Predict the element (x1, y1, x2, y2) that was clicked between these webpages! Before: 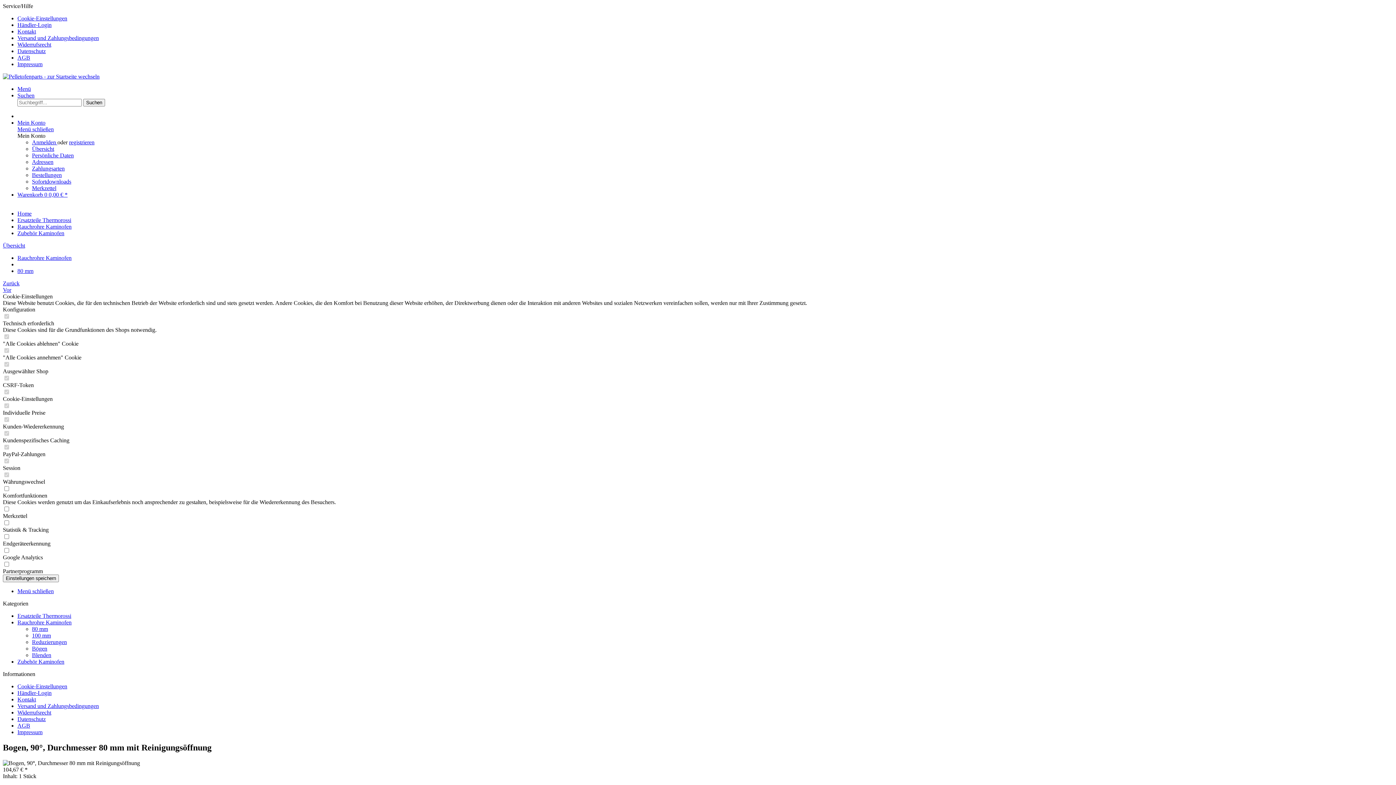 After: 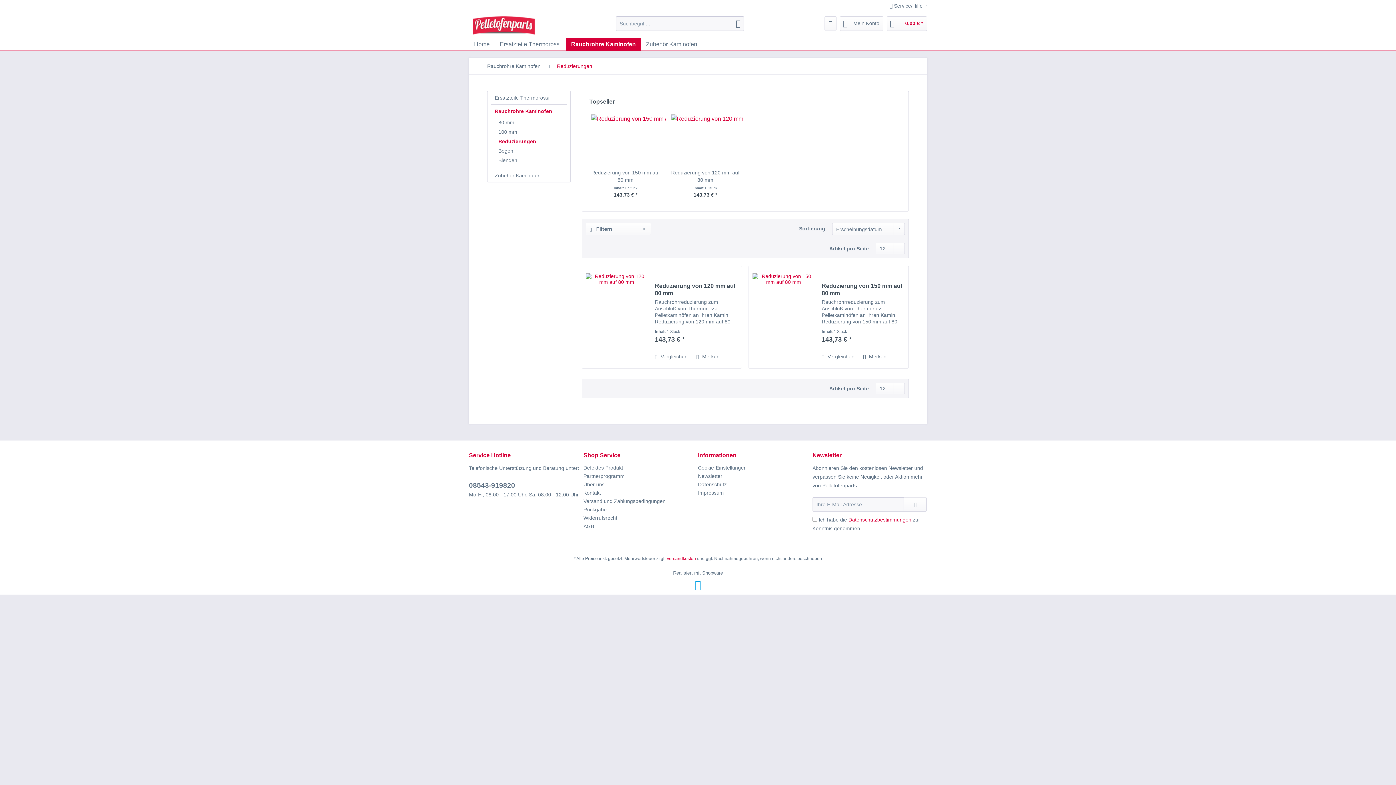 Action: label: Reduzierungen bbox: (32, 639, 66, 645)